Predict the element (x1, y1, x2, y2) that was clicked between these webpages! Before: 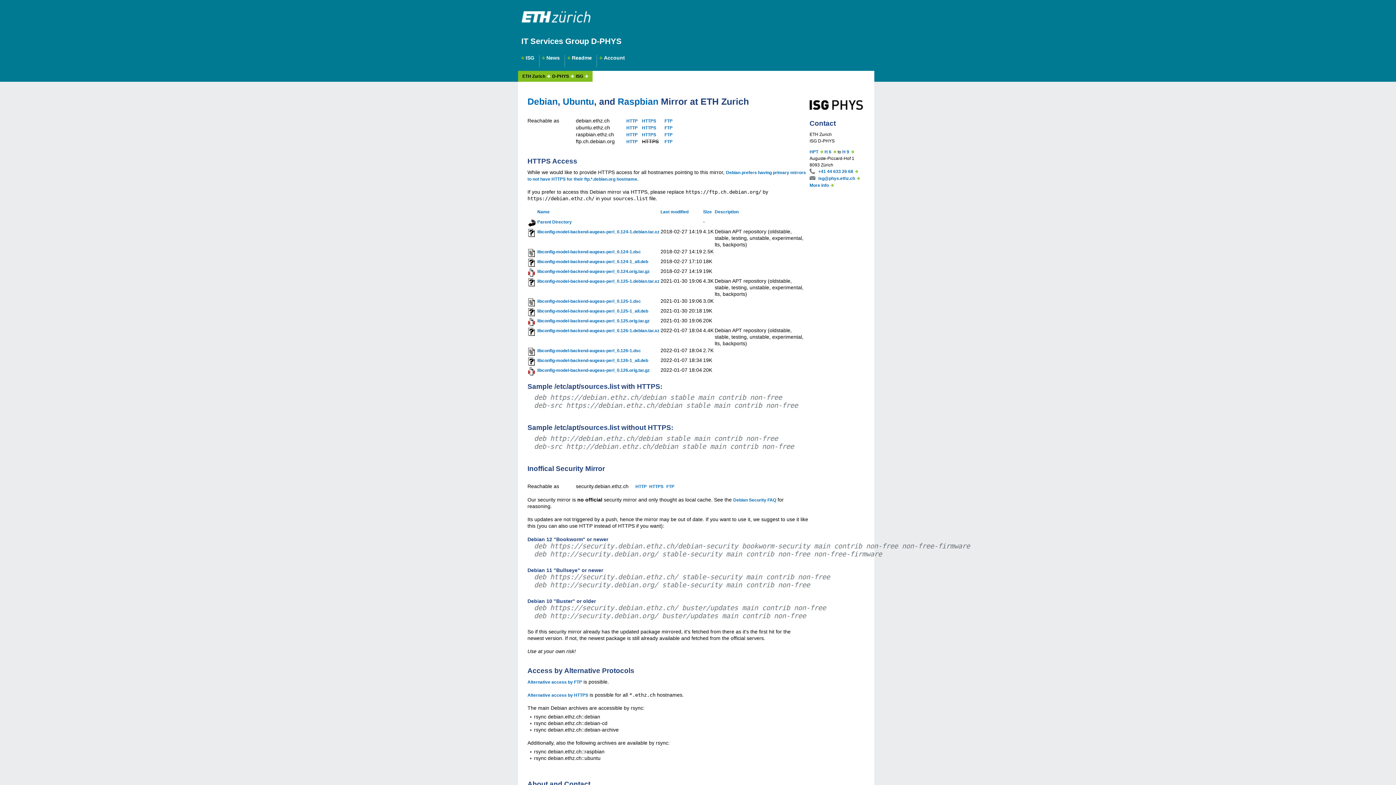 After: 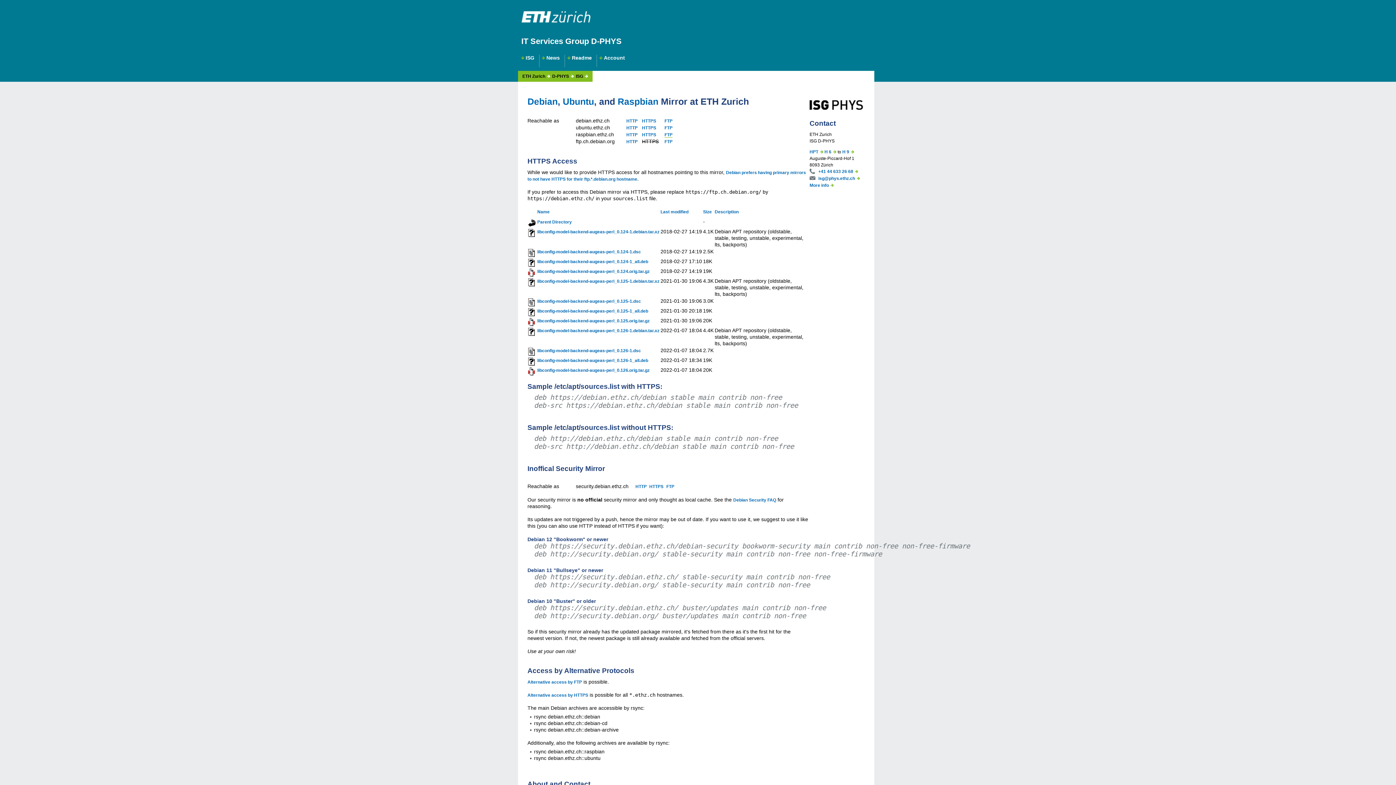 Action: bbox: (664, 132, 672, 137) label: FTP